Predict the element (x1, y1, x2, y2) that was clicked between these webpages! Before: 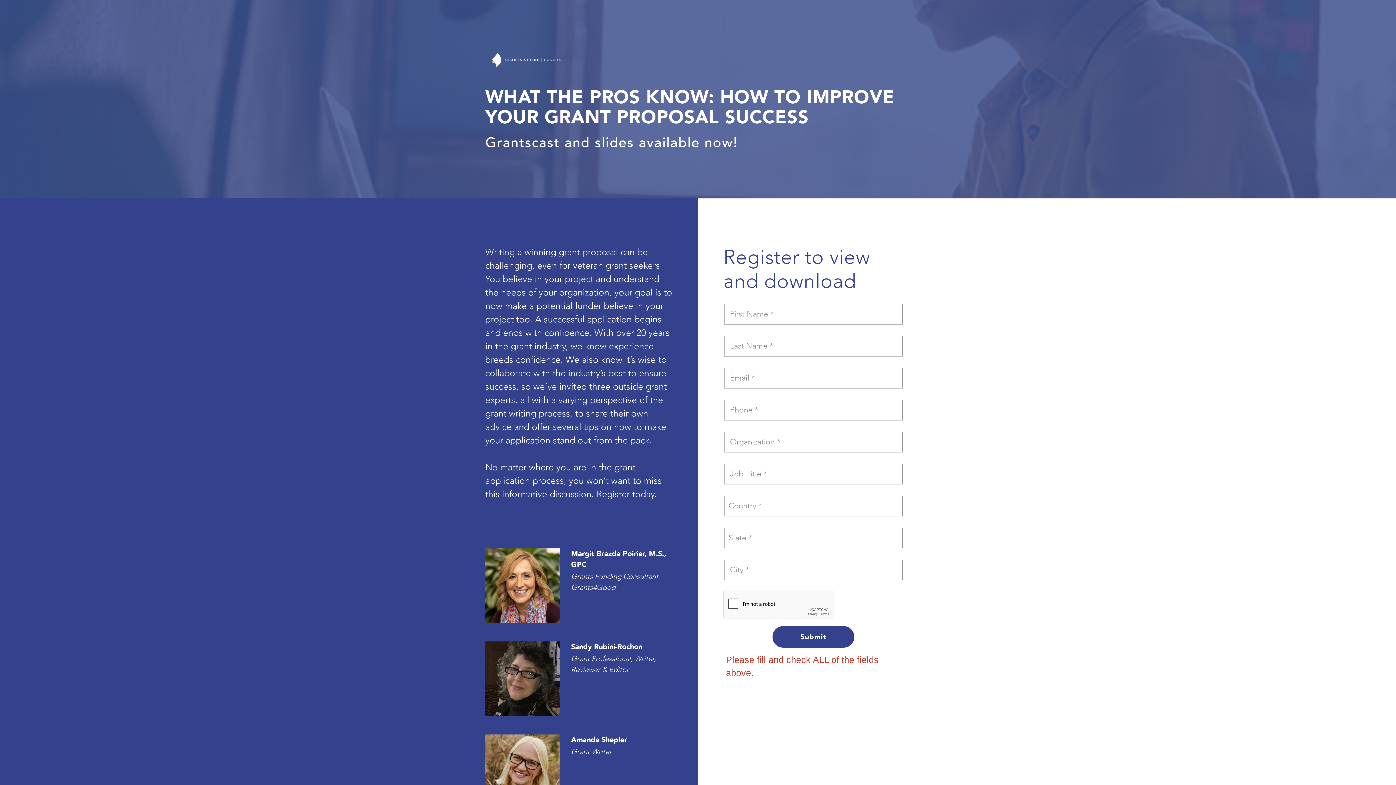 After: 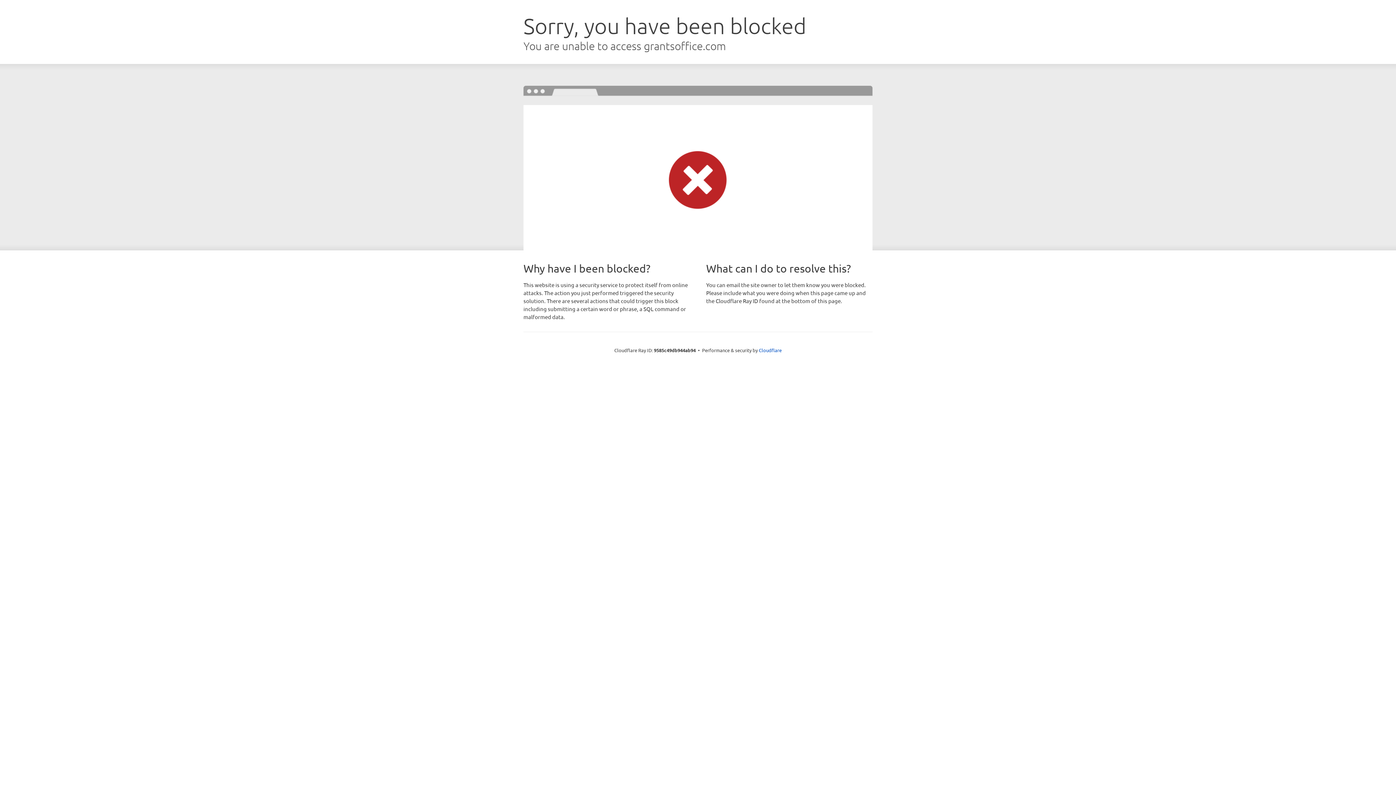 Action: bbox: (485, 47, 567, 73)